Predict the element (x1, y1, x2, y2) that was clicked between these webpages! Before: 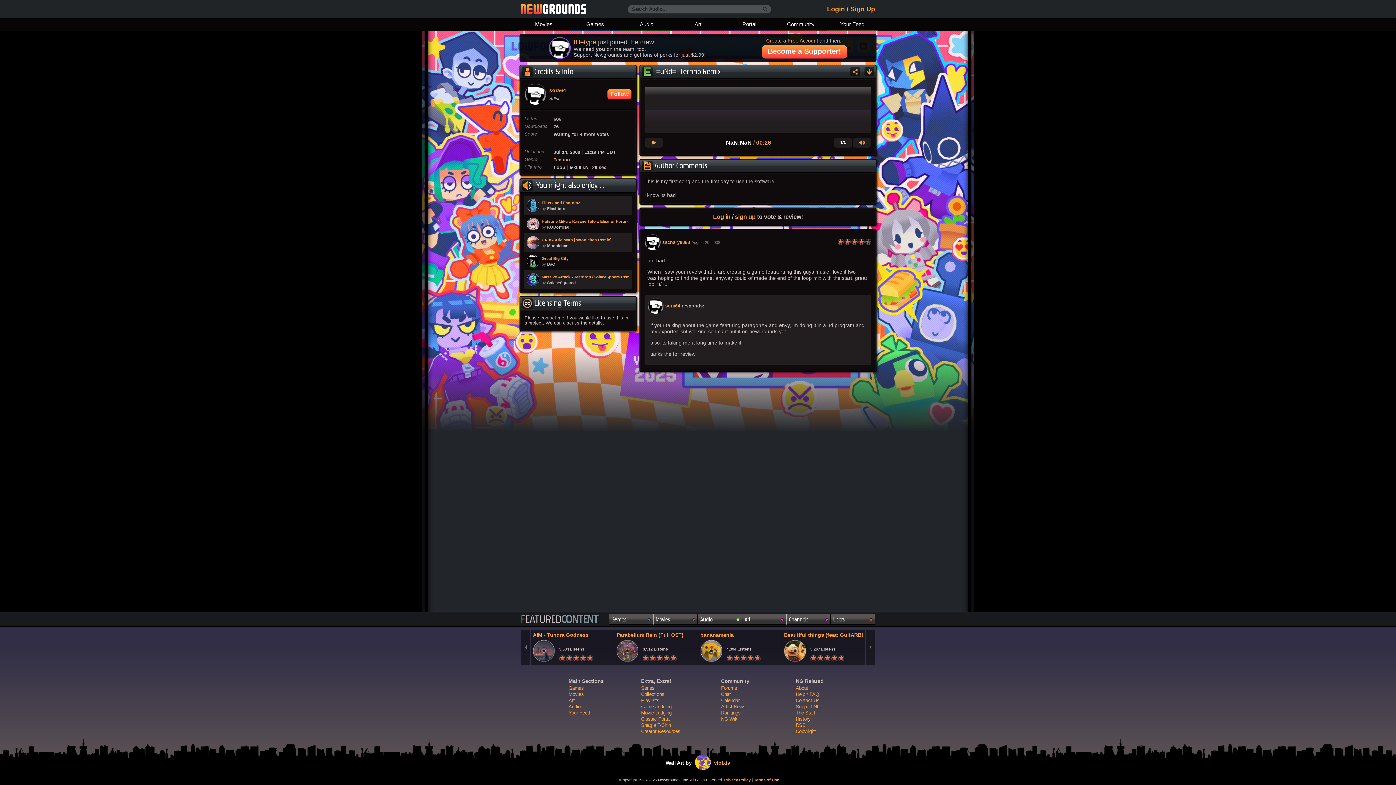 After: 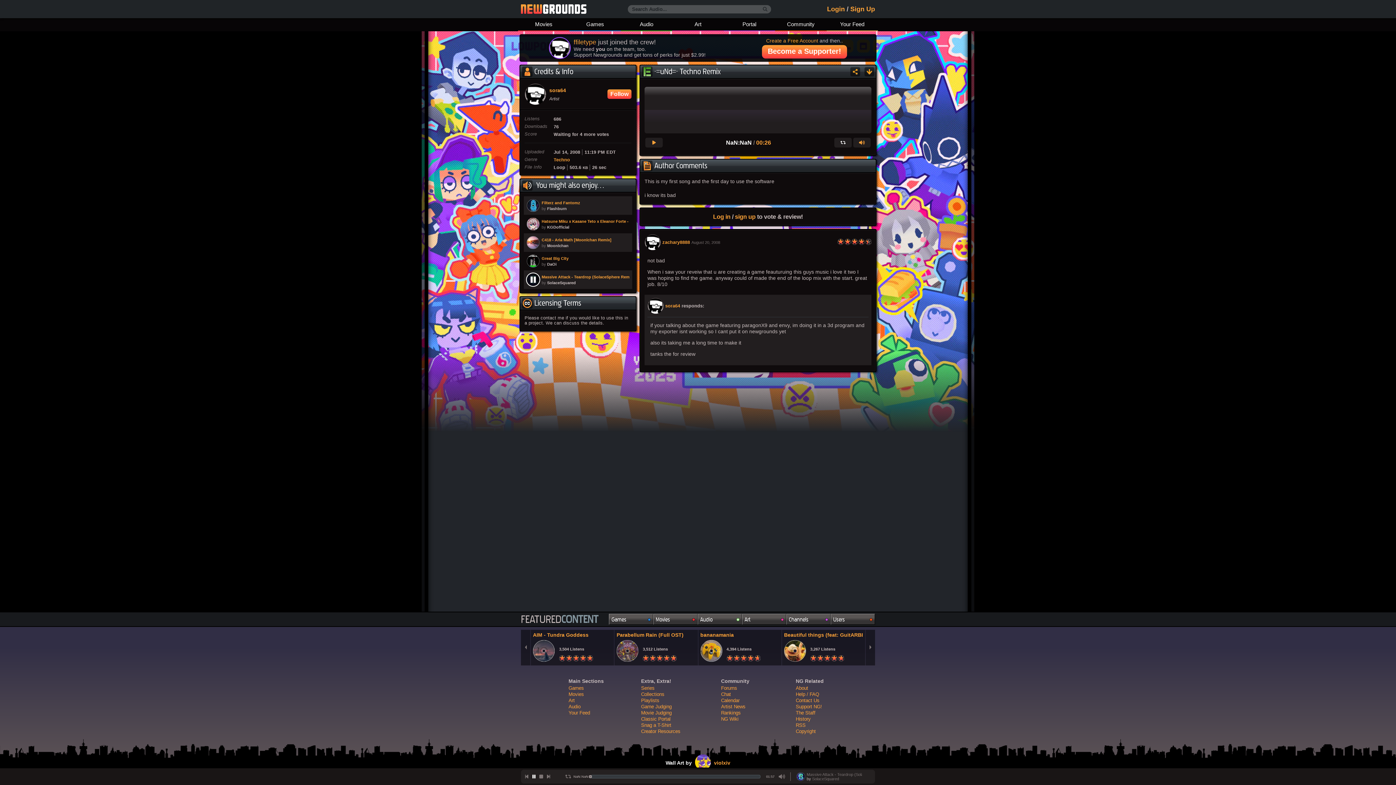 Action: bbox: (526, 272, 540, 286) label: PLAY